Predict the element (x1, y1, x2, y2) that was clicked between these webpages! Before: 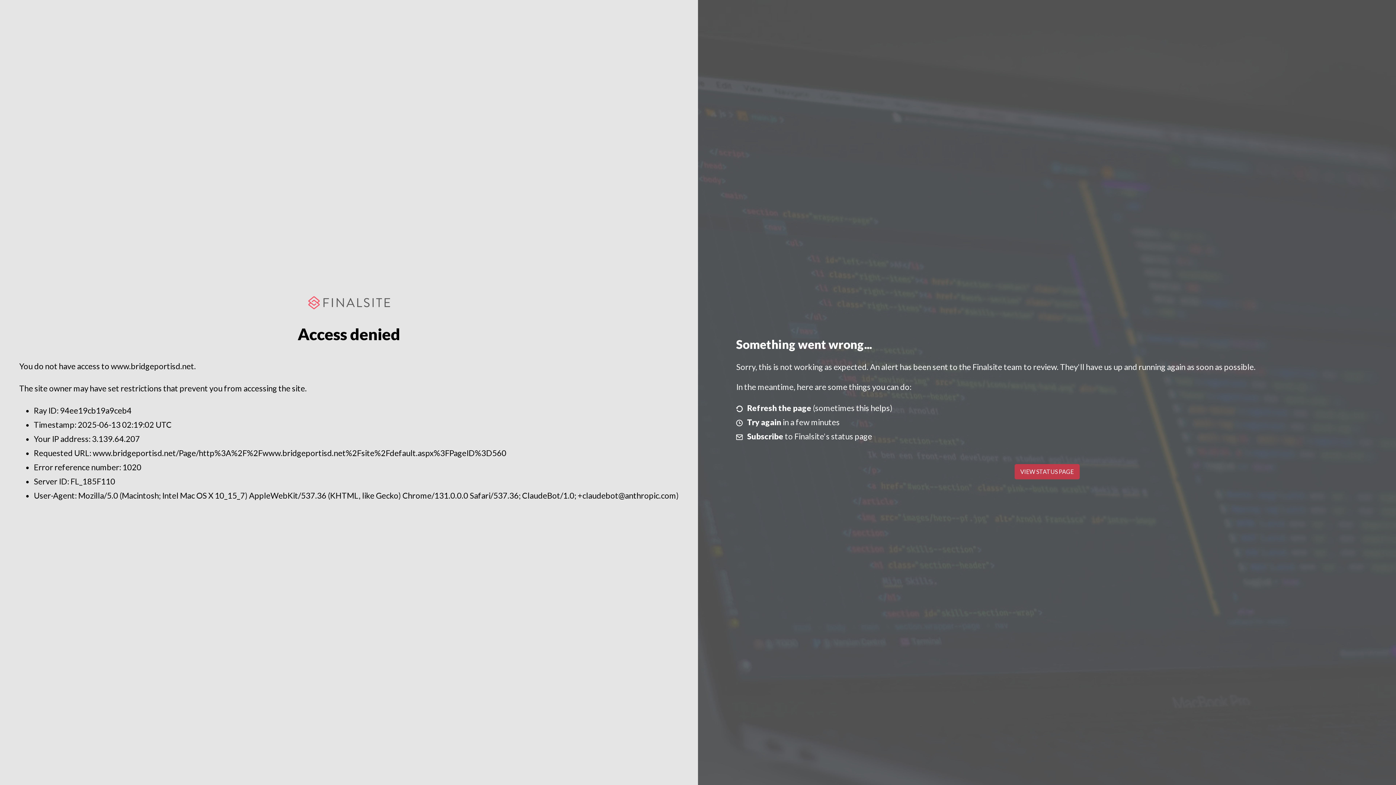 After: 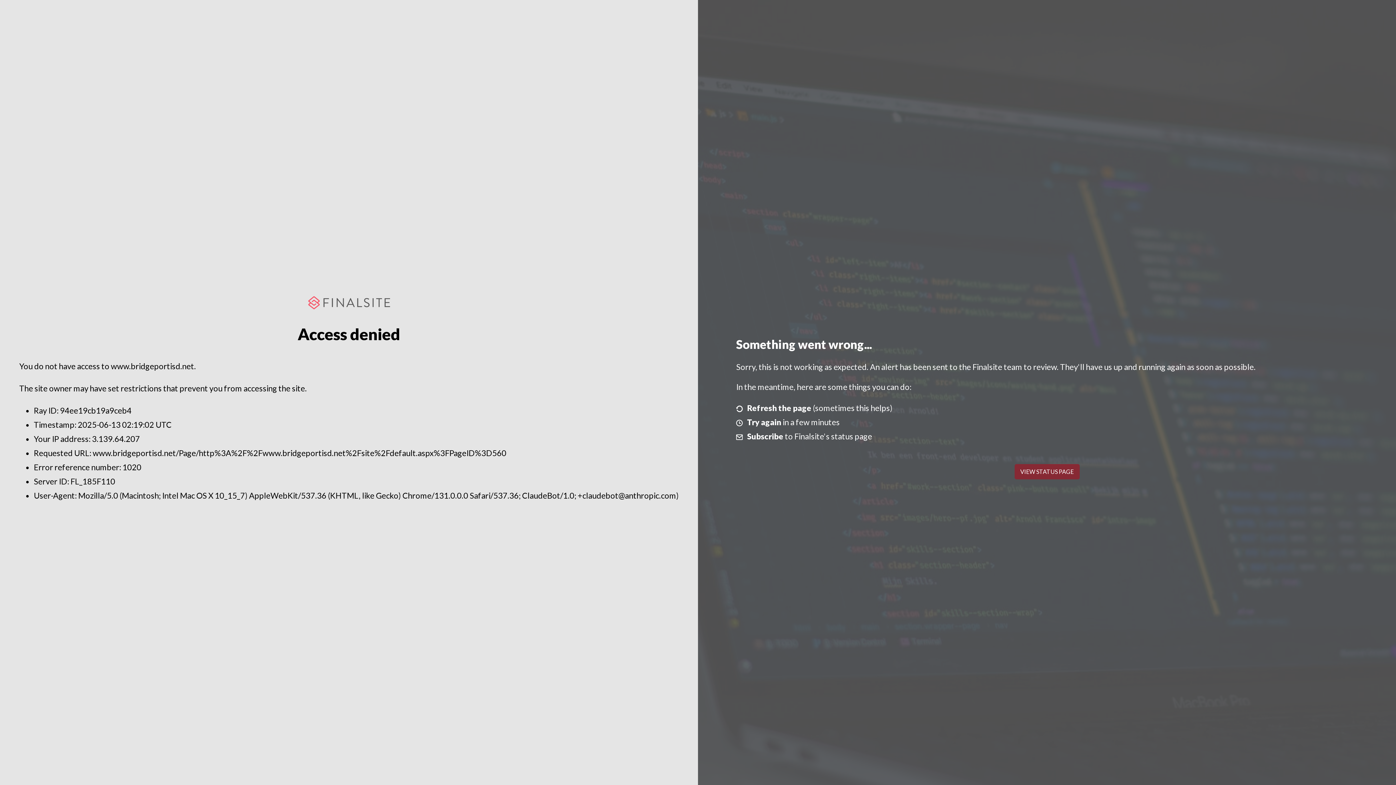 Action: label: VIEW STATUS PAGE bbox: (1014, 464, 1079, 479)